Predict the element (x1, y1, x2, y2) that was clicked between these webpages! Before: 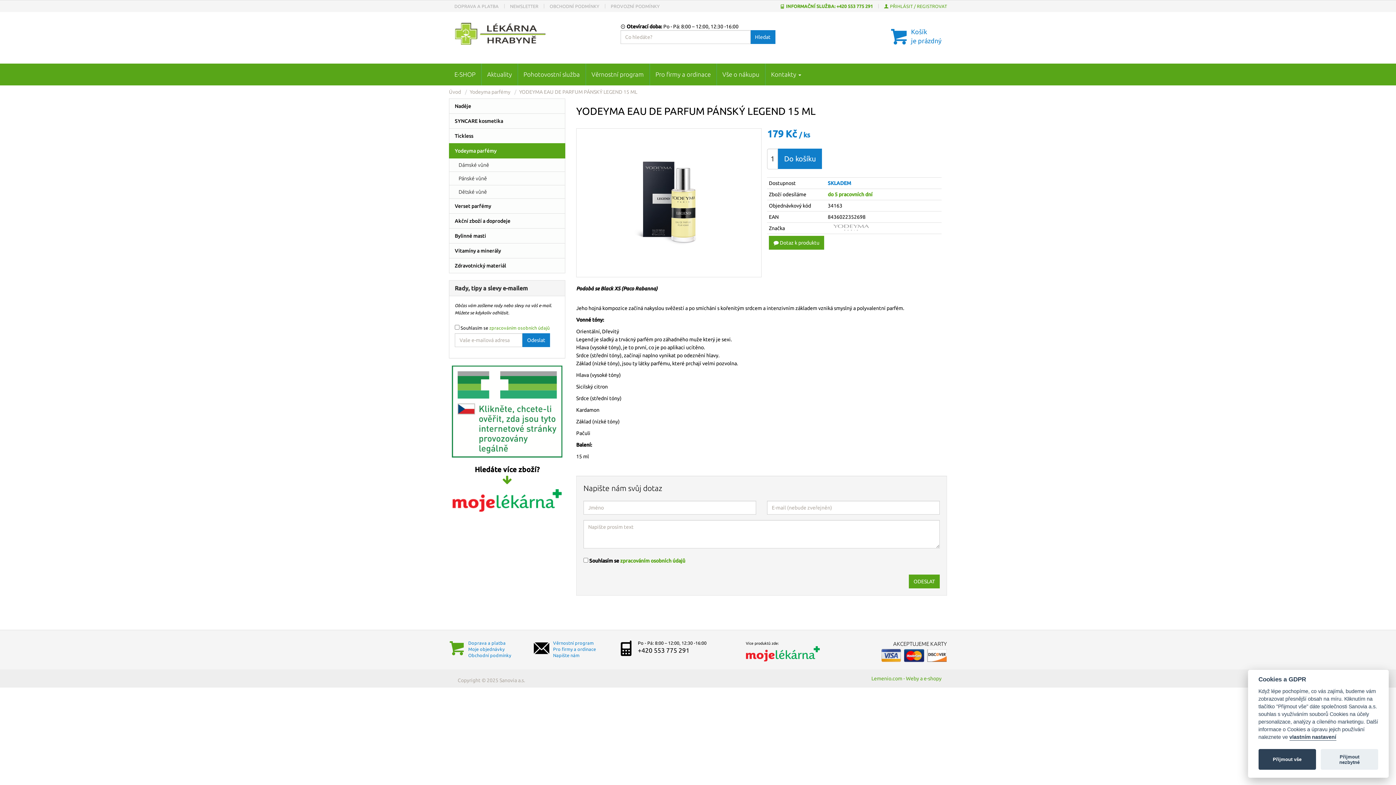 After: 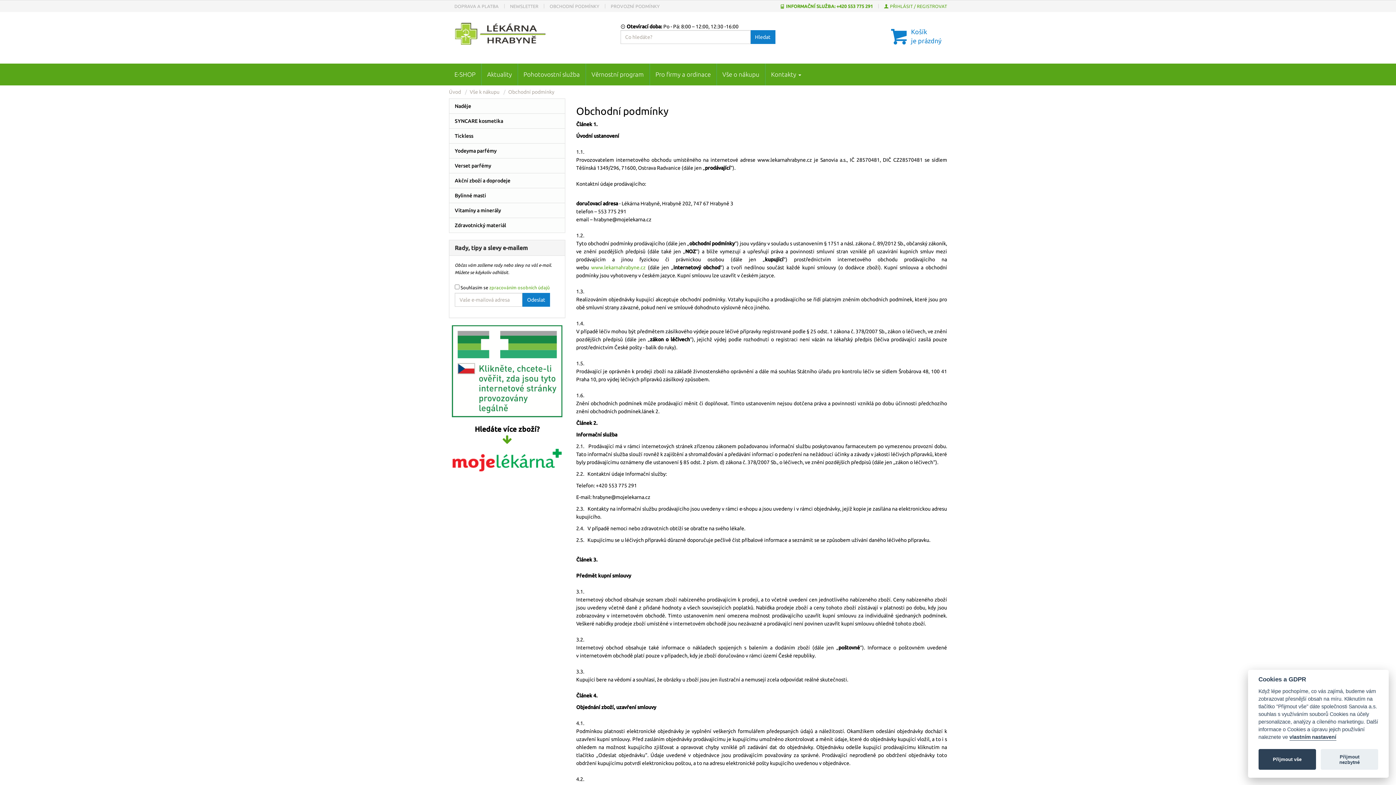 Action: label: OBCHODNÍ PODMÍNKY bbox: (544, 4, 605, 8)